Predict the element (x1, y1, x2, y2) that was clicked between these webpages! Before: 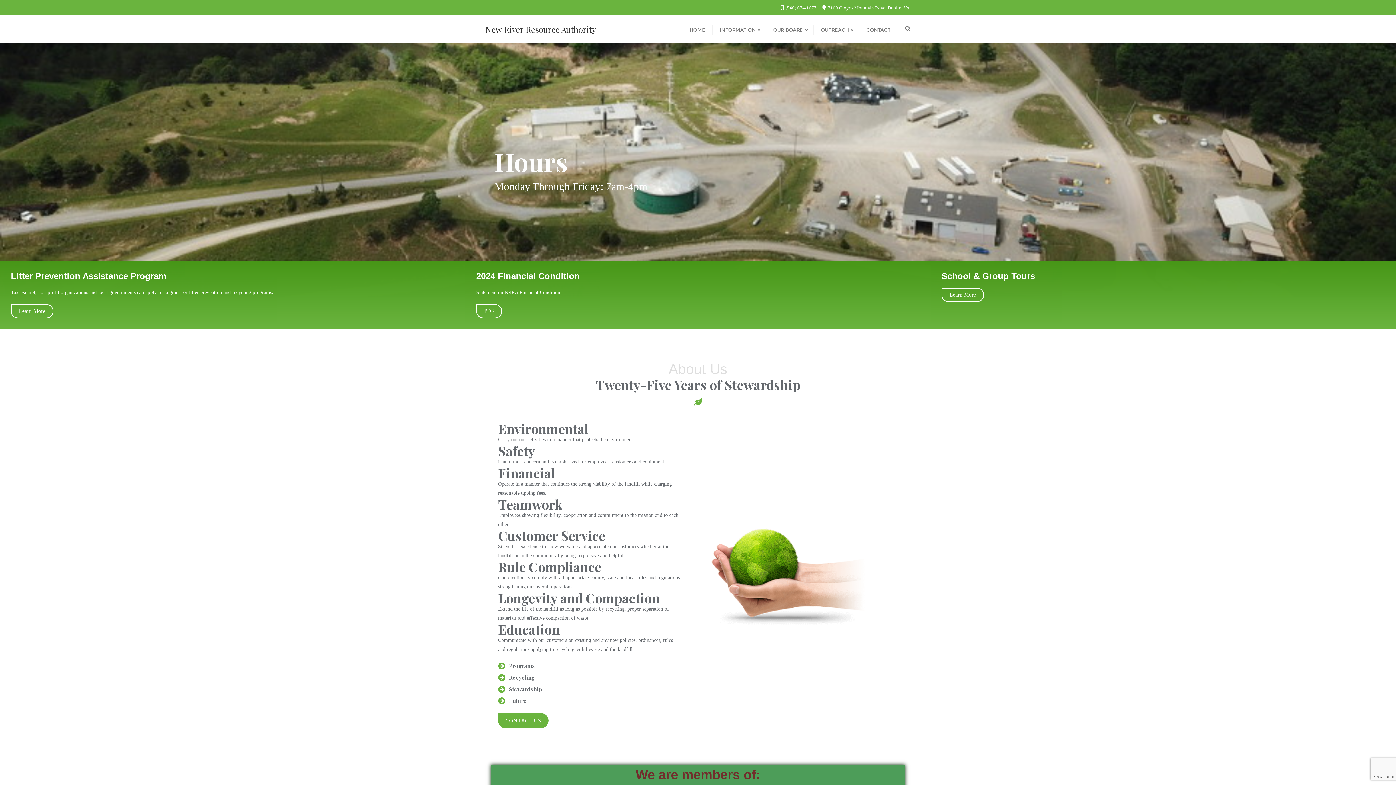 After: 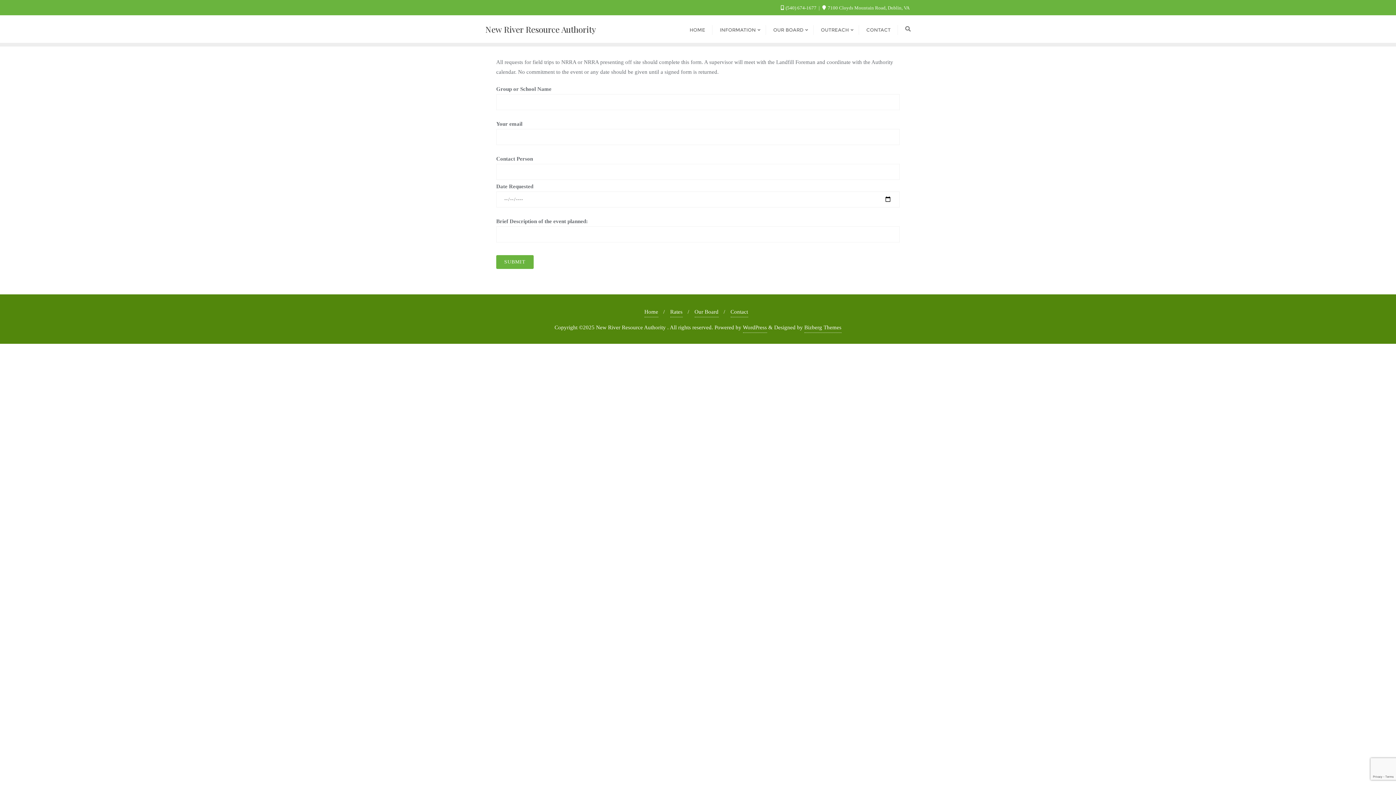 Action: bbox: (941, 288, 984, 302) label: Learn More